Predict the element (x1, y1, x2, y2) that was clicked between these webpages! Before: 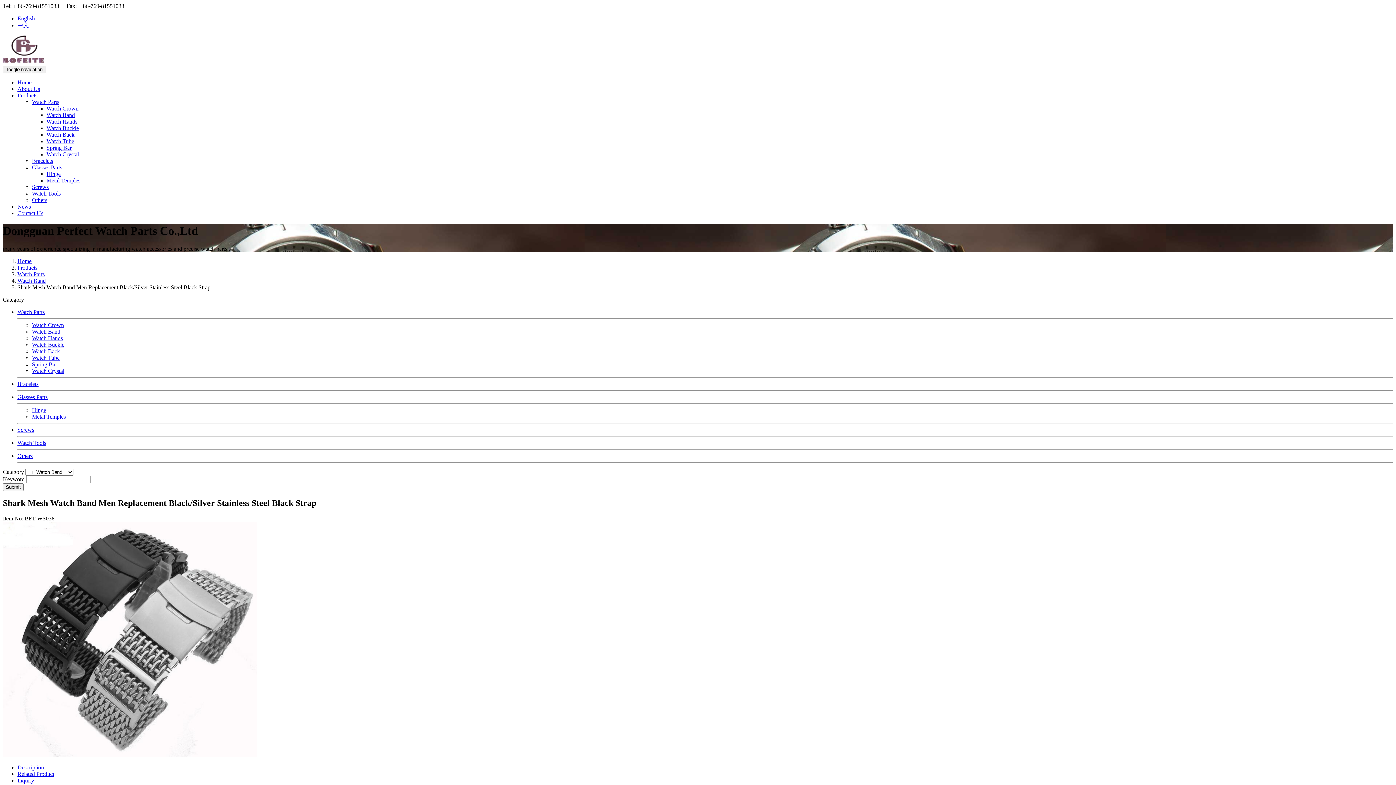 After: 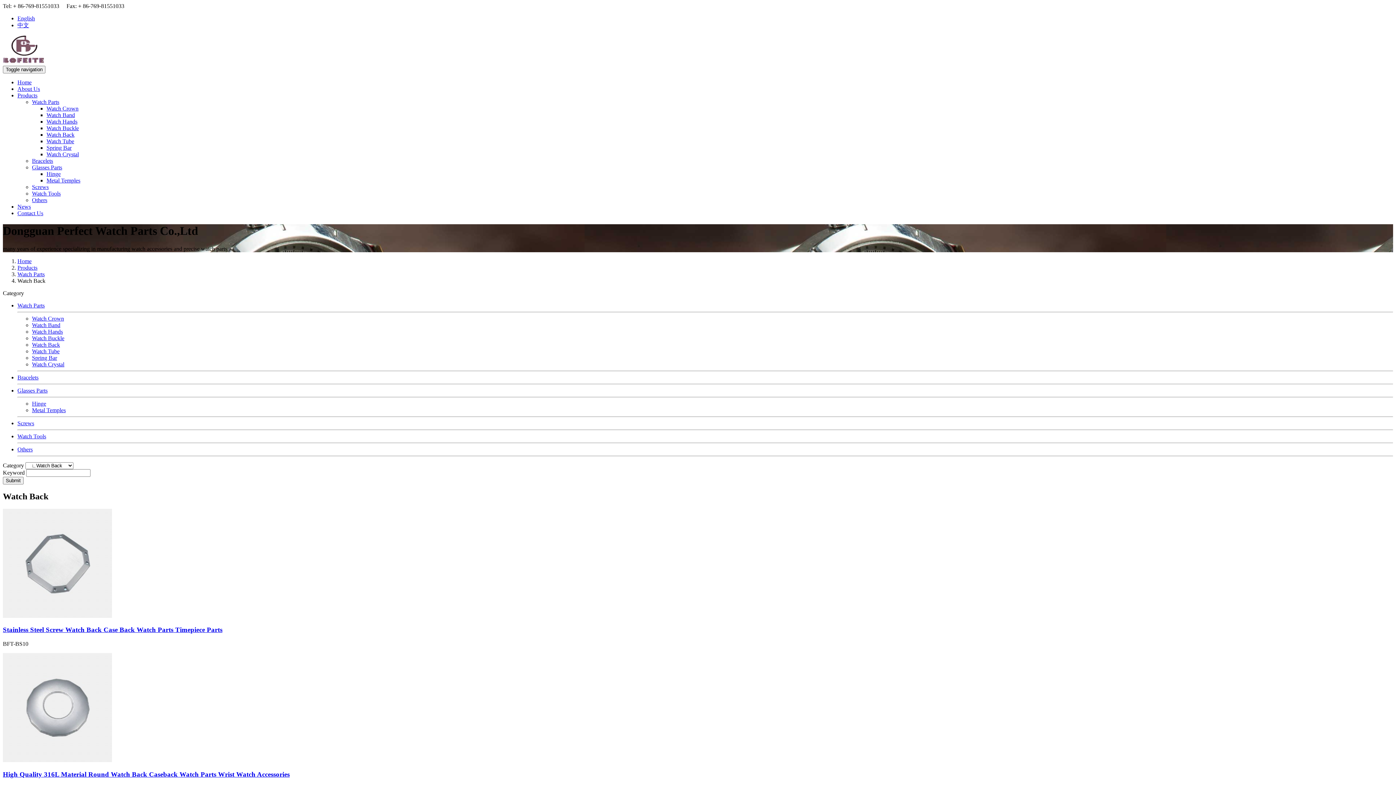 Action: label: Watch Back bbox: (46, 131, 74, 137)